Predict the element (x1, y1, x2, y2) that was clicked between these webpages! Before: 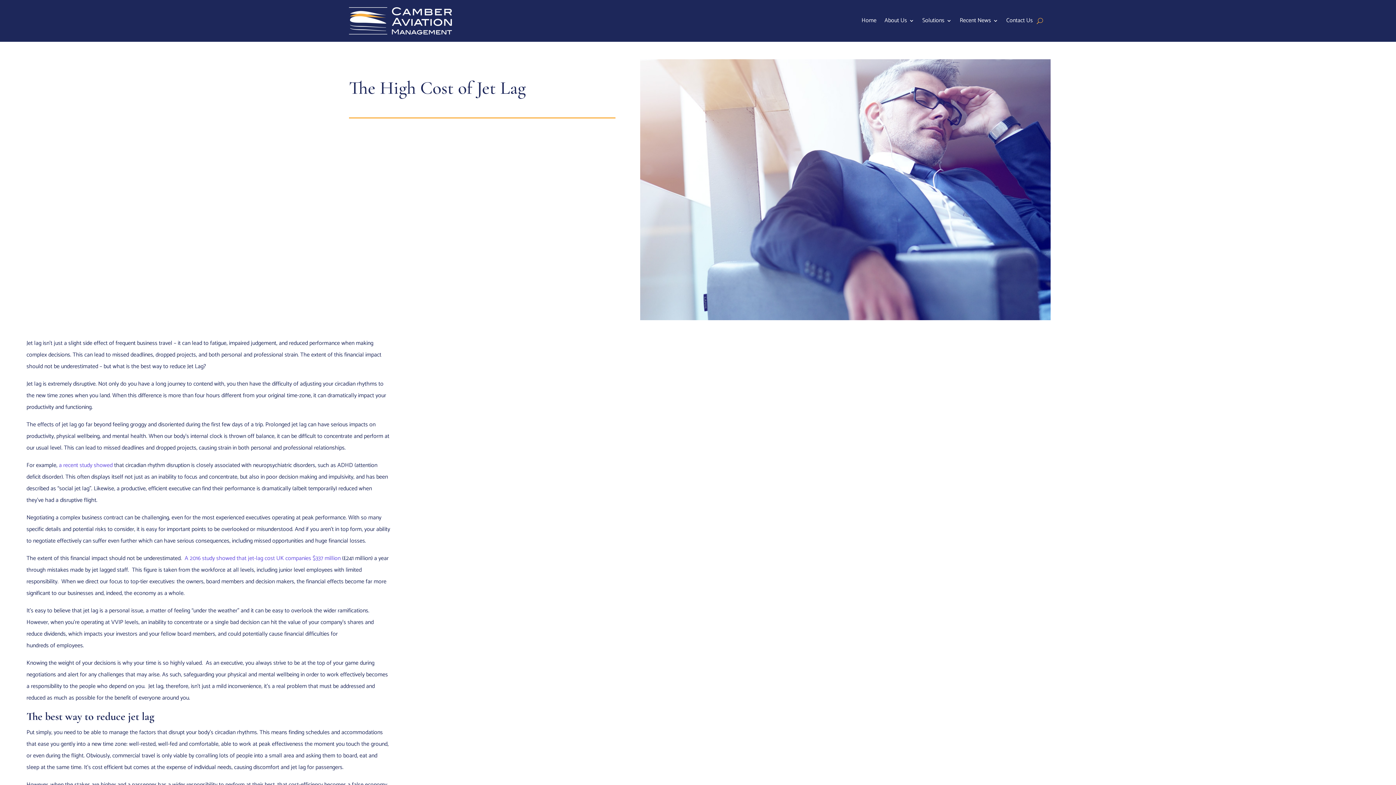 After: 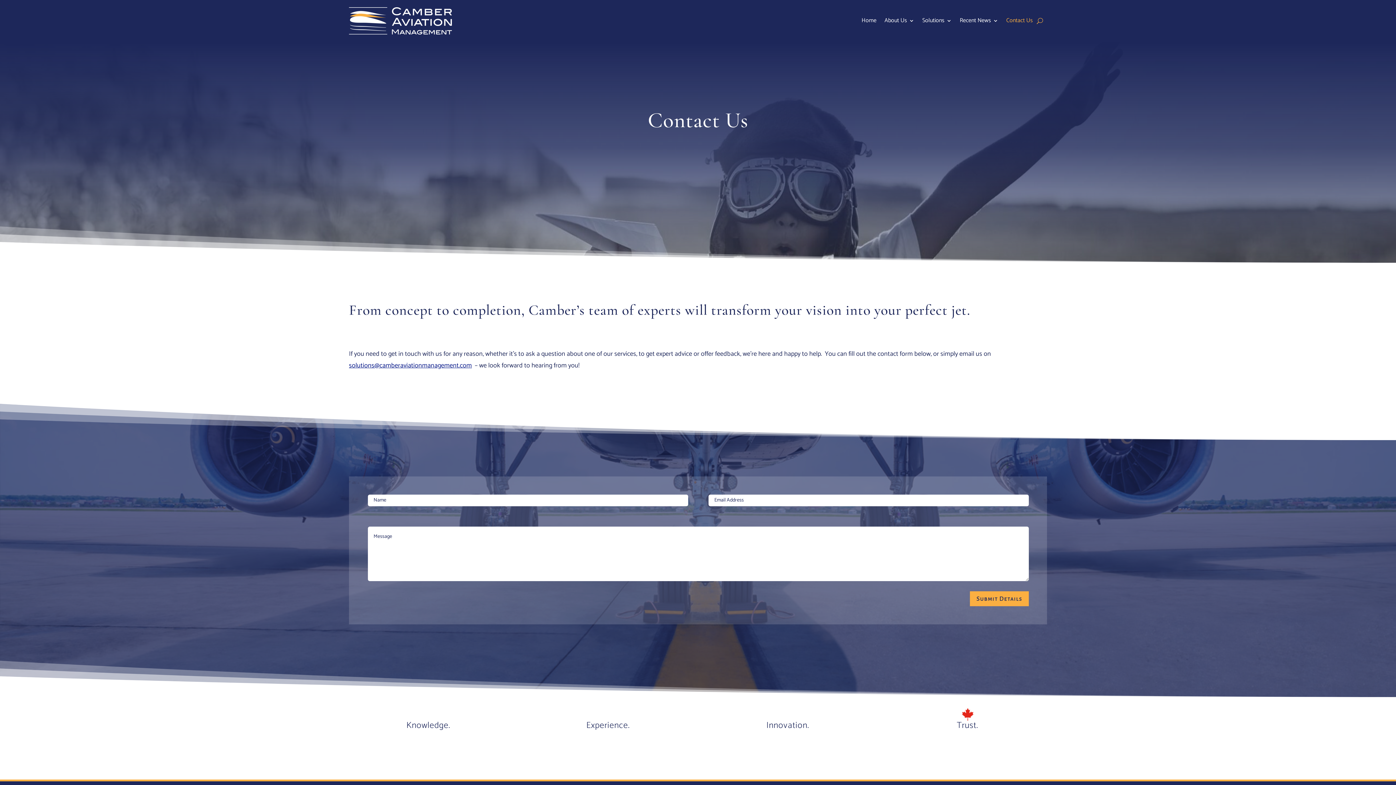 Action: label: Contact Us bbox: (1006, 18, 1033, 26)